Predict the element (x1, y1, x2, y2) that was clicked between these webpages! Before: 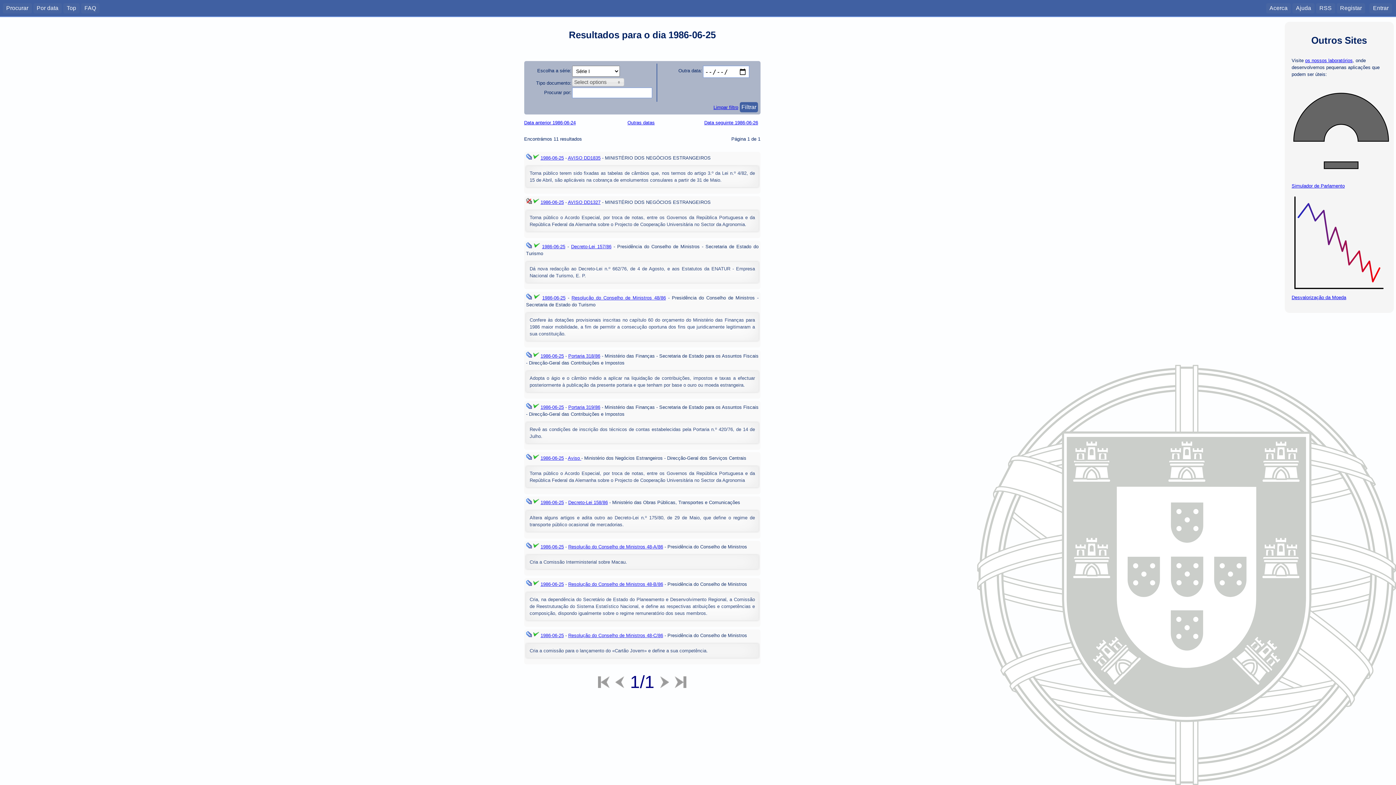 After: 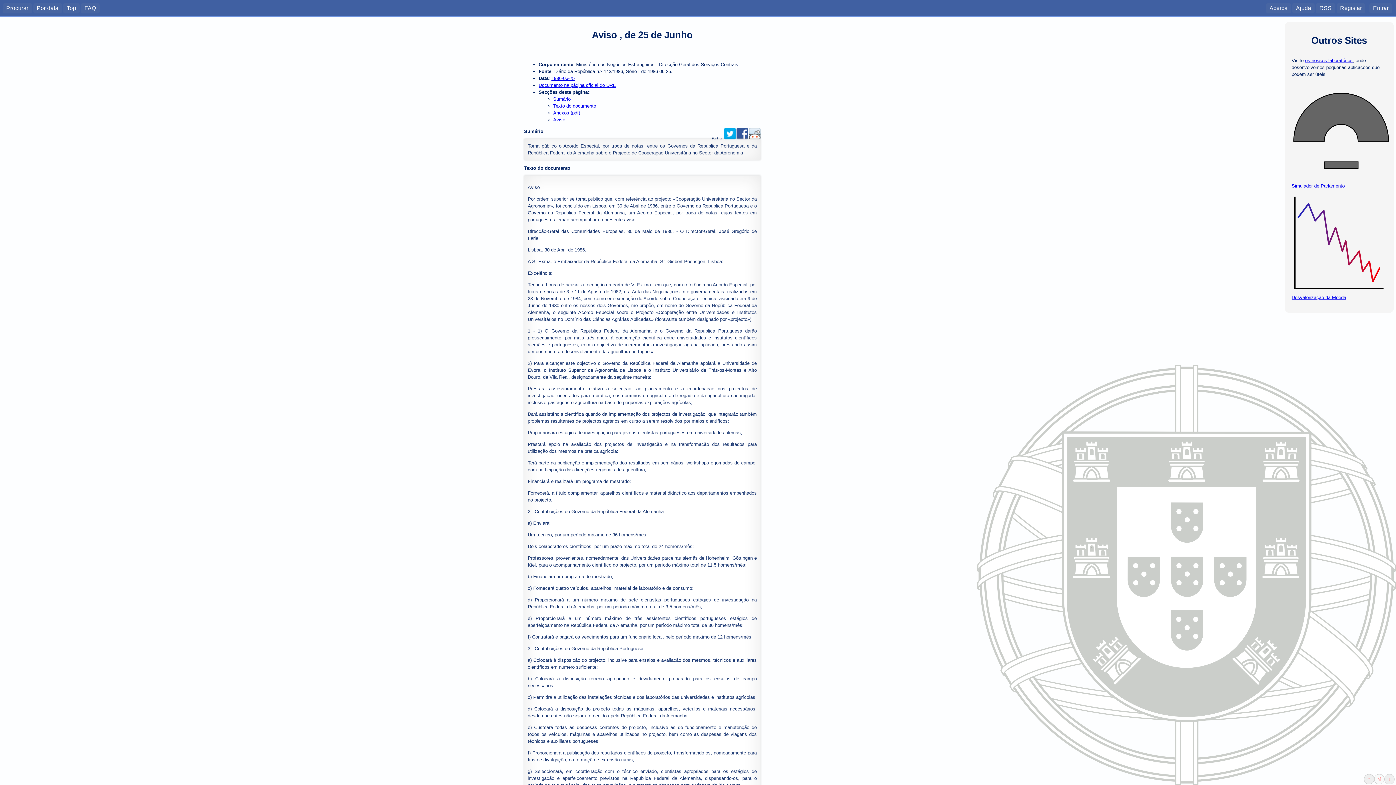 Action: bbox: (567, 455, 581, 461) label: Aviso 